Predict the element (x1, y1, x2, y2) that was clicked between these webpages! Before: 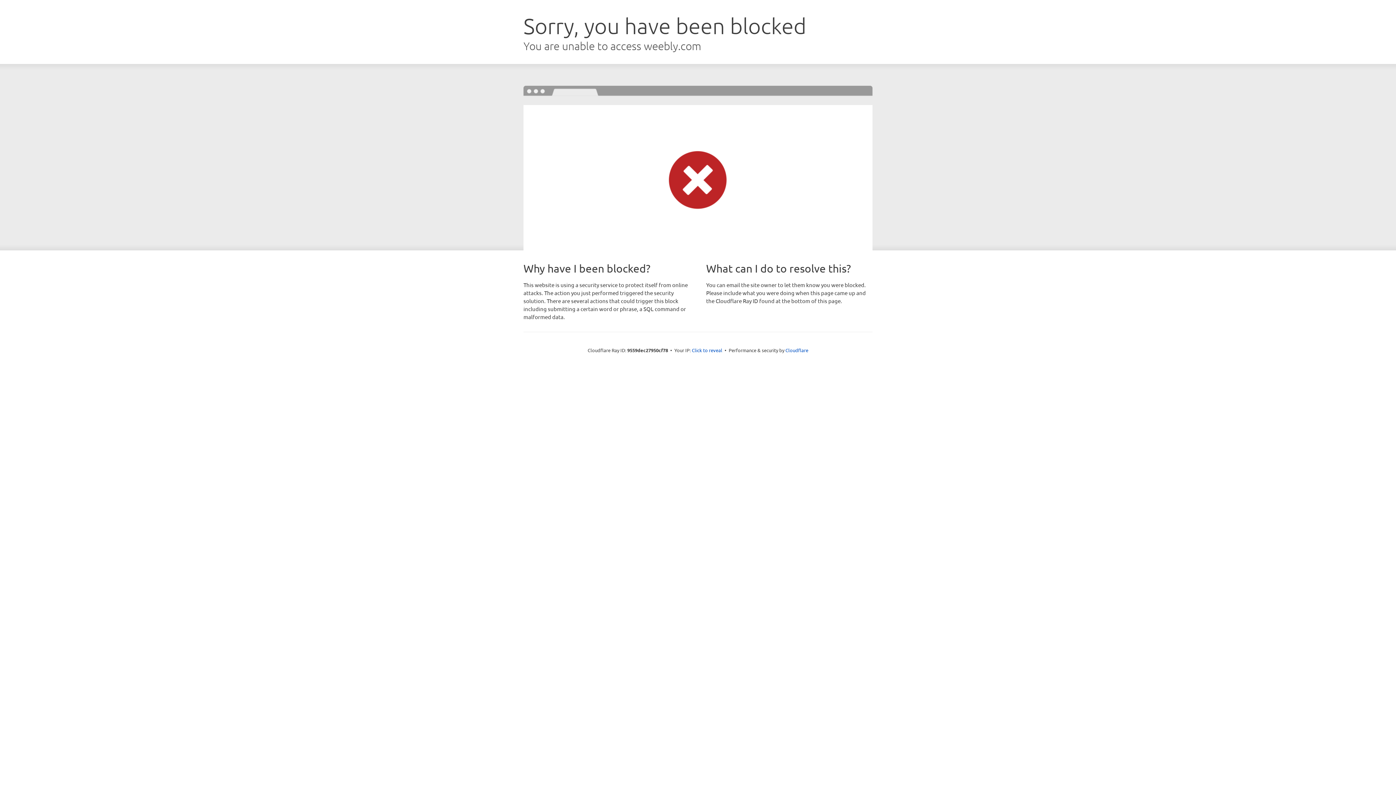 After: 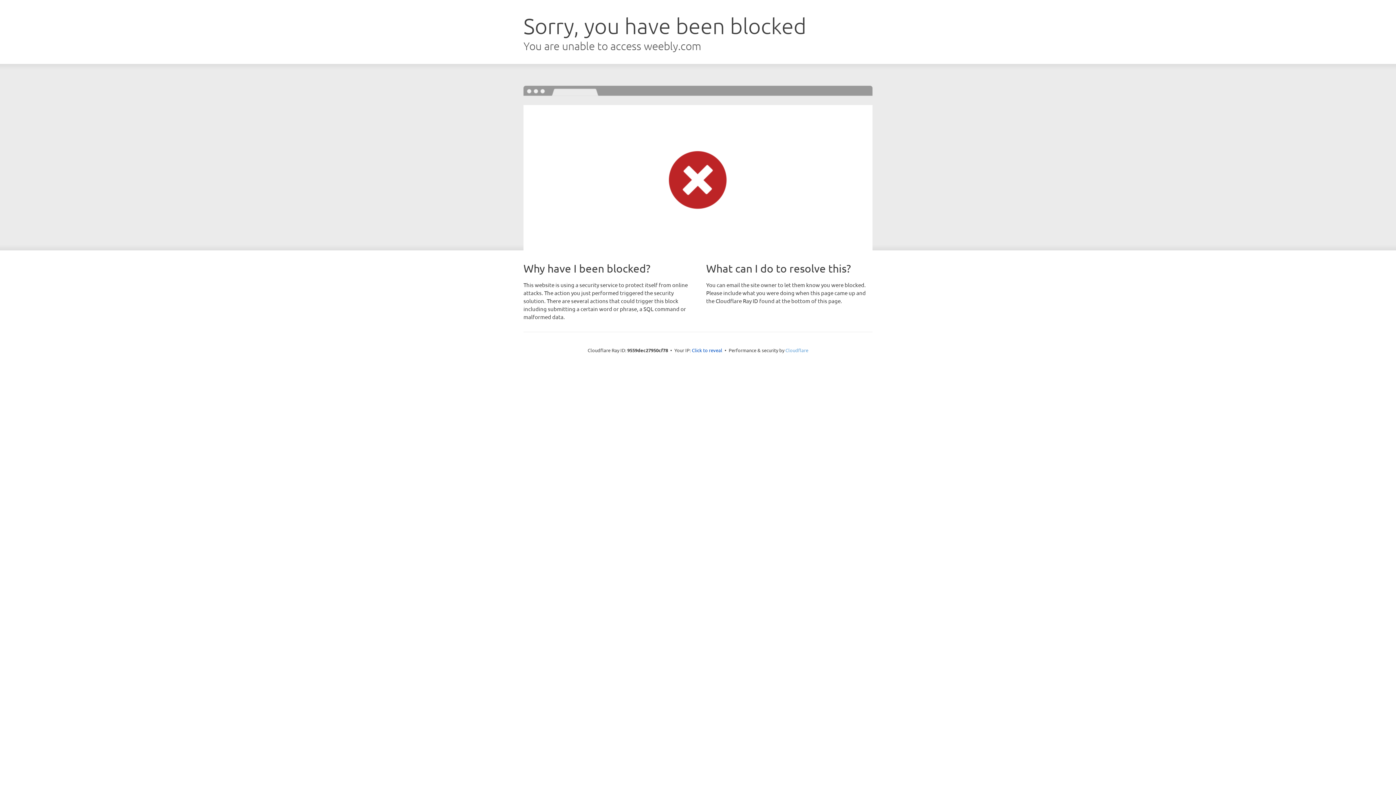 Action: label: Cloudflare bbox: (785, 347, 808, 353)